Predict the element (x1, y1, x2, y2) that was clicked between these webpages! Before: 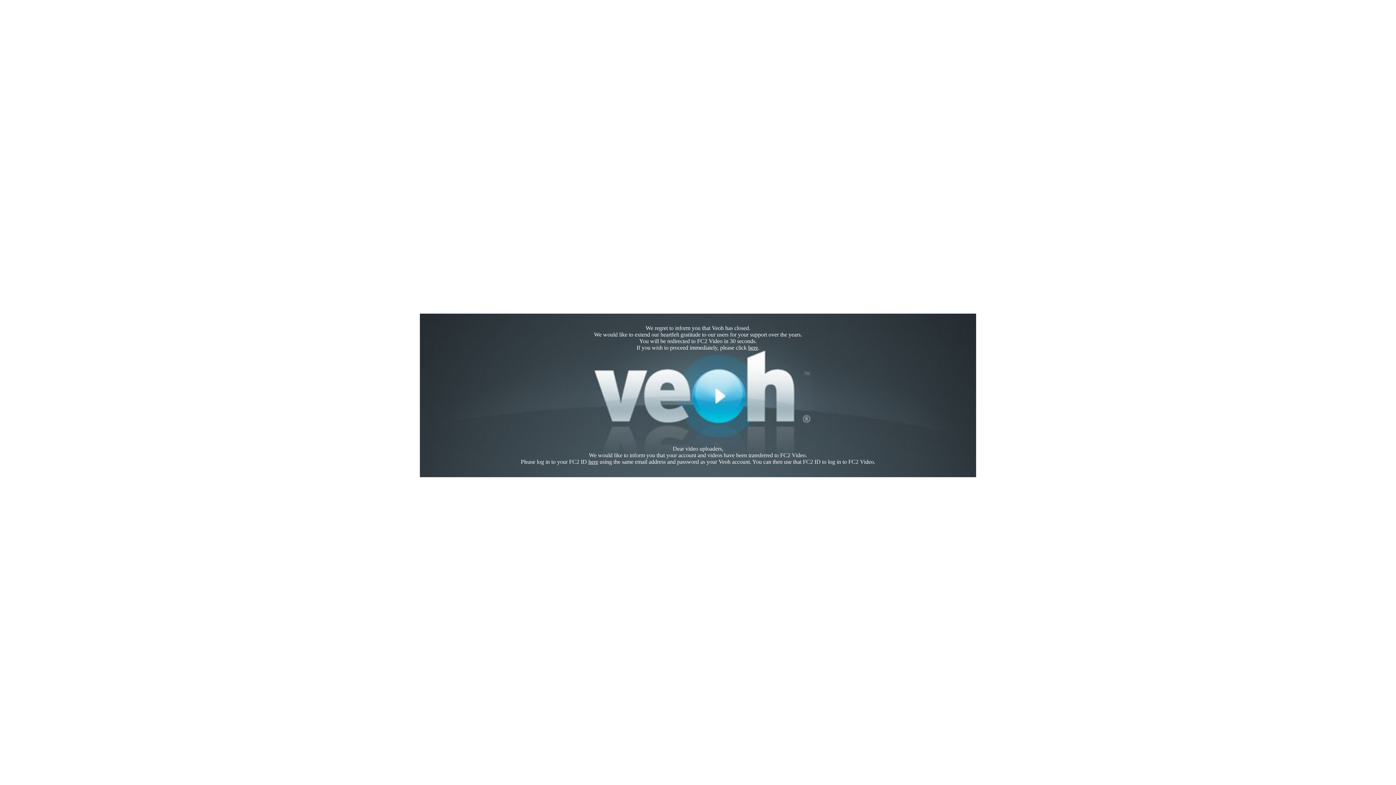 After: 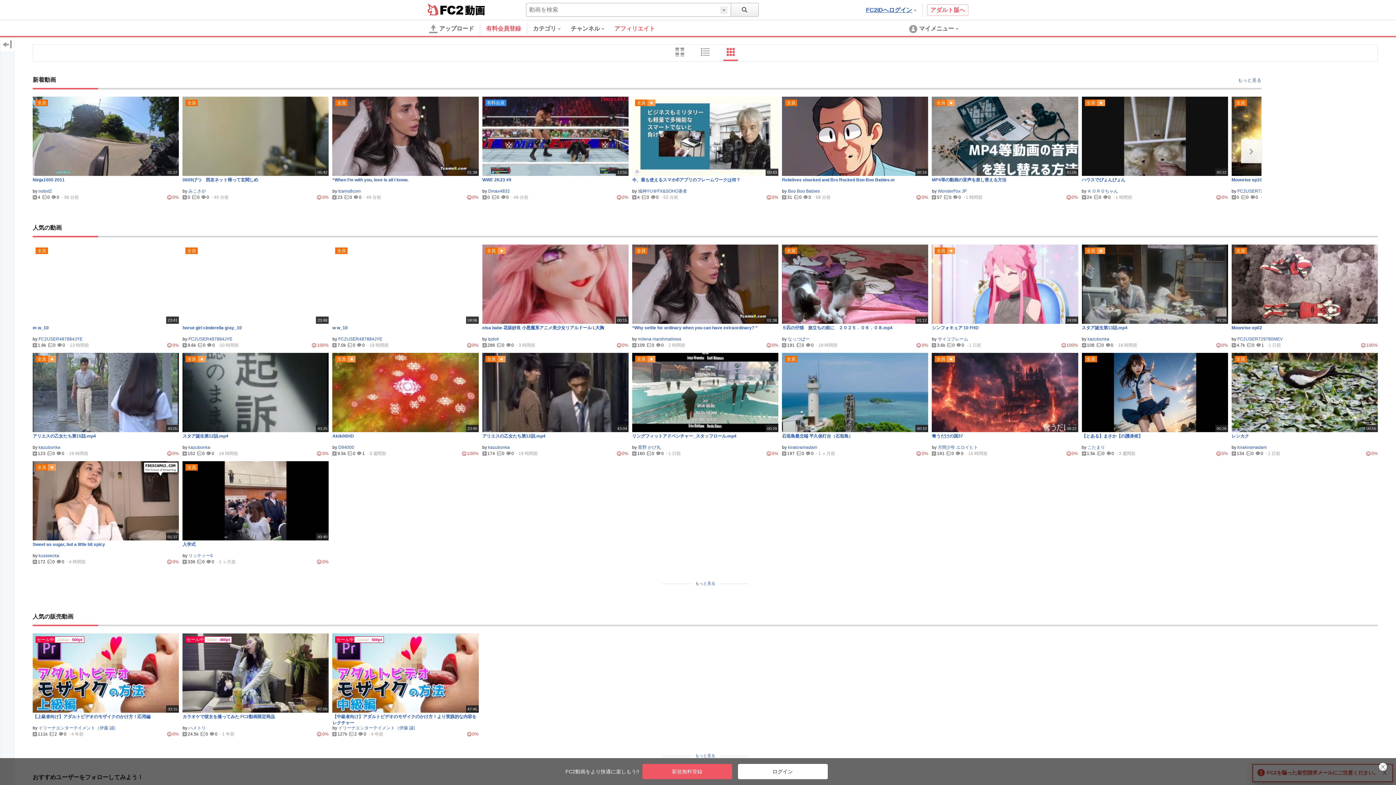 Action: label: here bbox: (748, 344, 758, 350)